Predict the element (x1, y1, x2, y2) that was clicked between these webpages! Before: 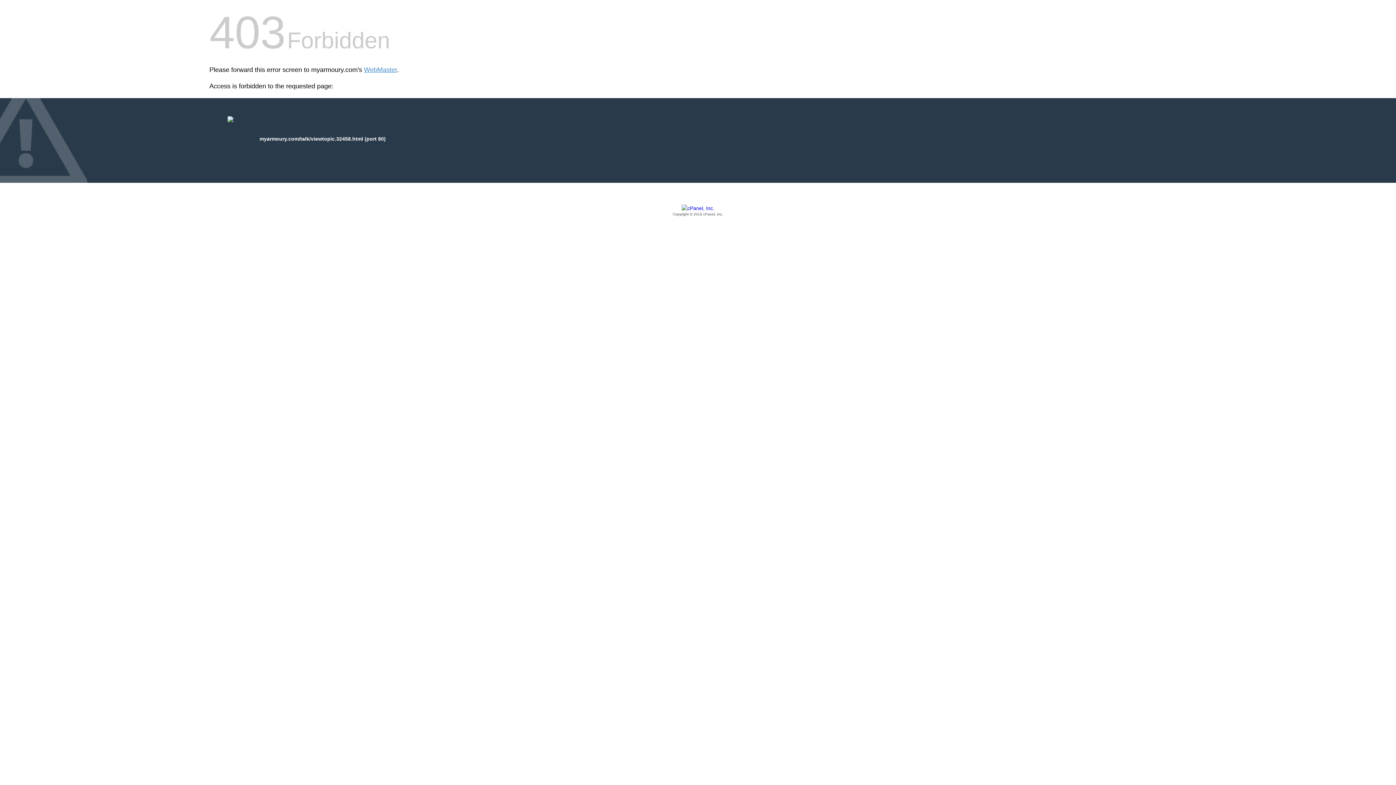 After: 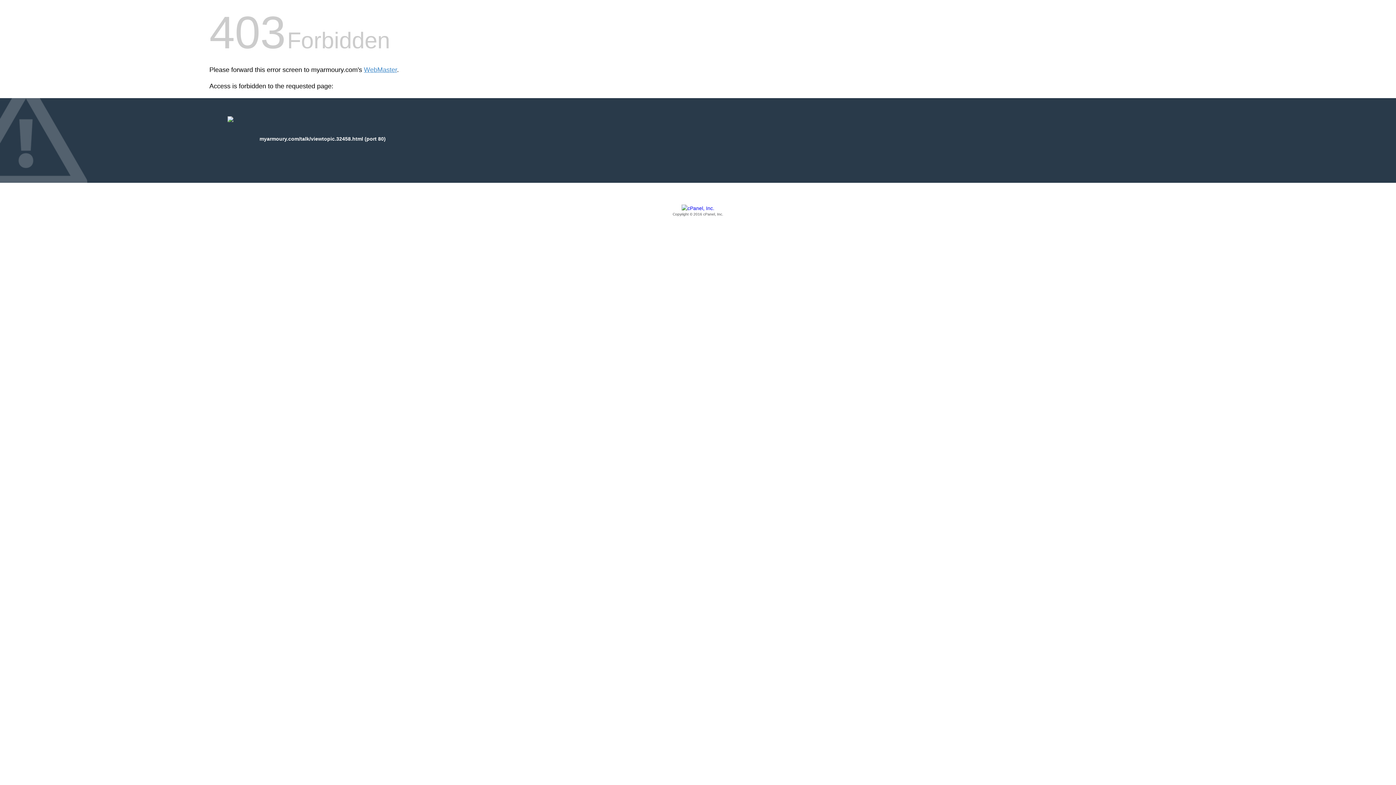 Action: label: Copyright © 2016 cPanel, Inc. bbox: (209, 205, 1186, 217)